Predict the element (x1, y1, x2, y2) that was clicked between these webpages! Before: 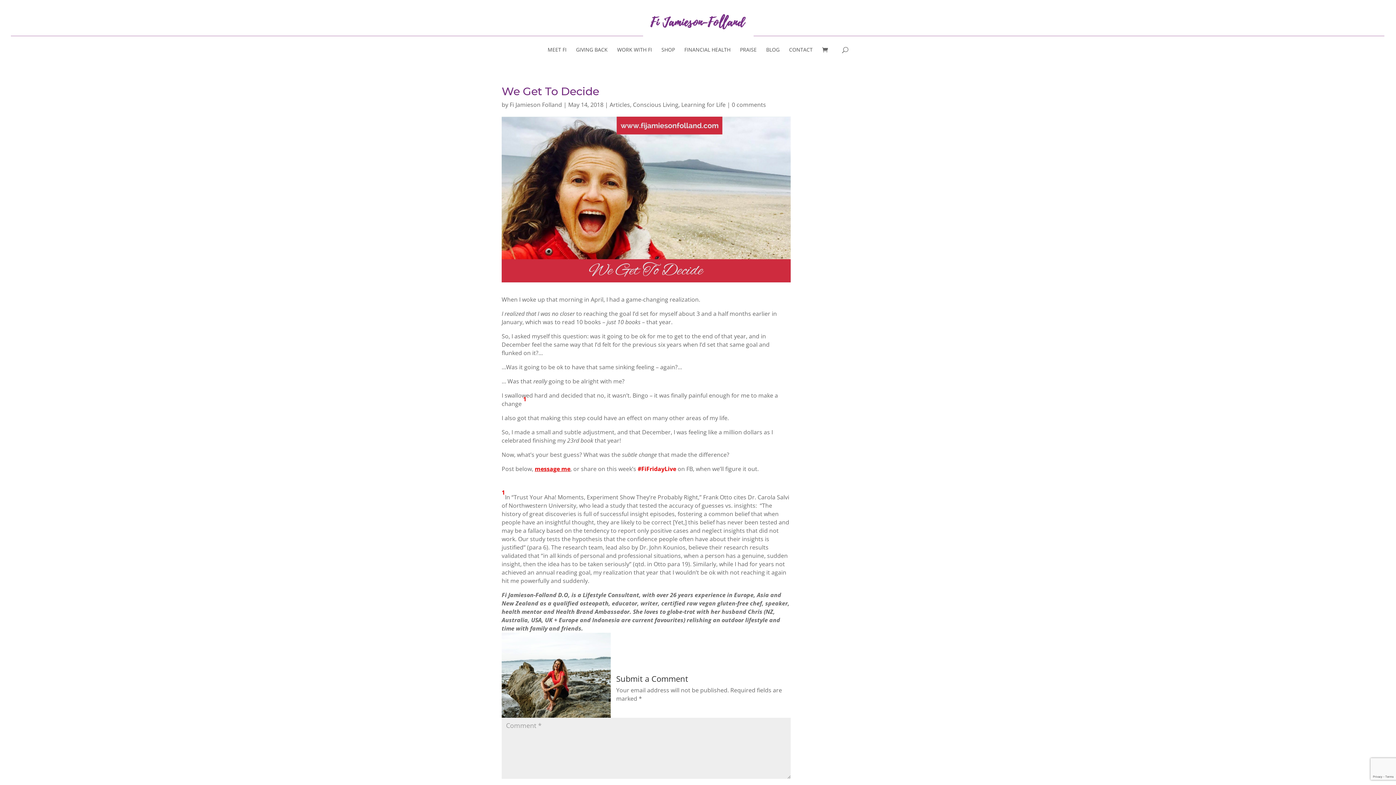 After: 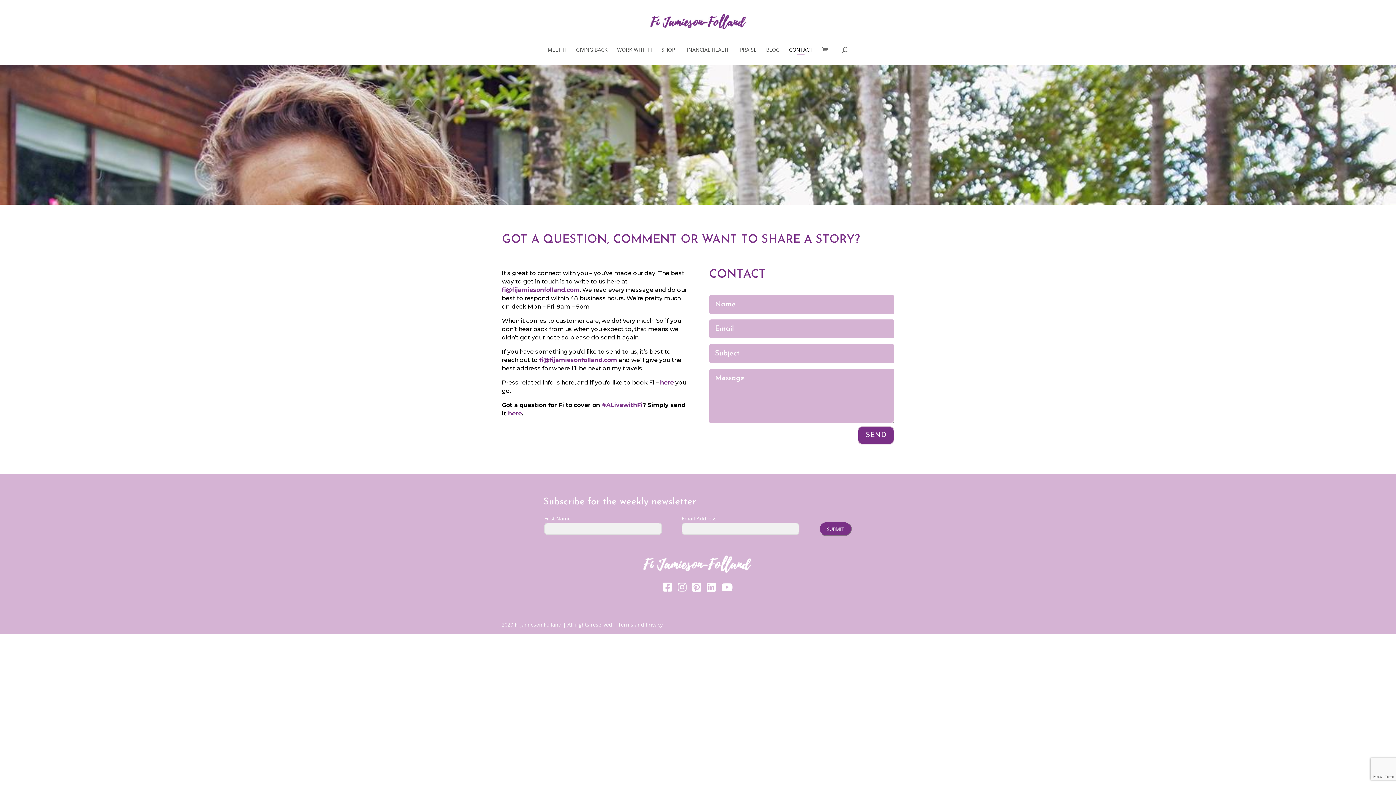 Action: bbox: (789, 47, 812, 65) label: CONTACT